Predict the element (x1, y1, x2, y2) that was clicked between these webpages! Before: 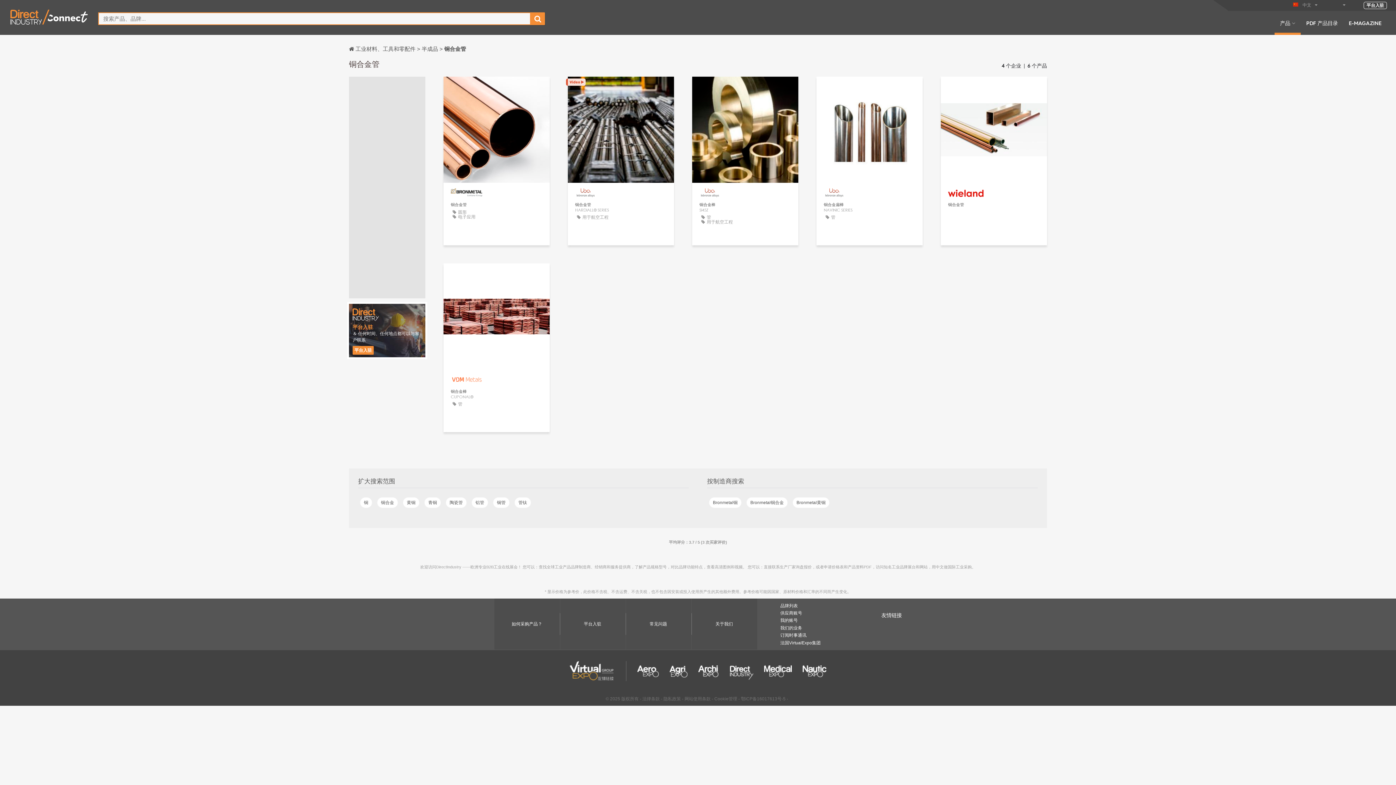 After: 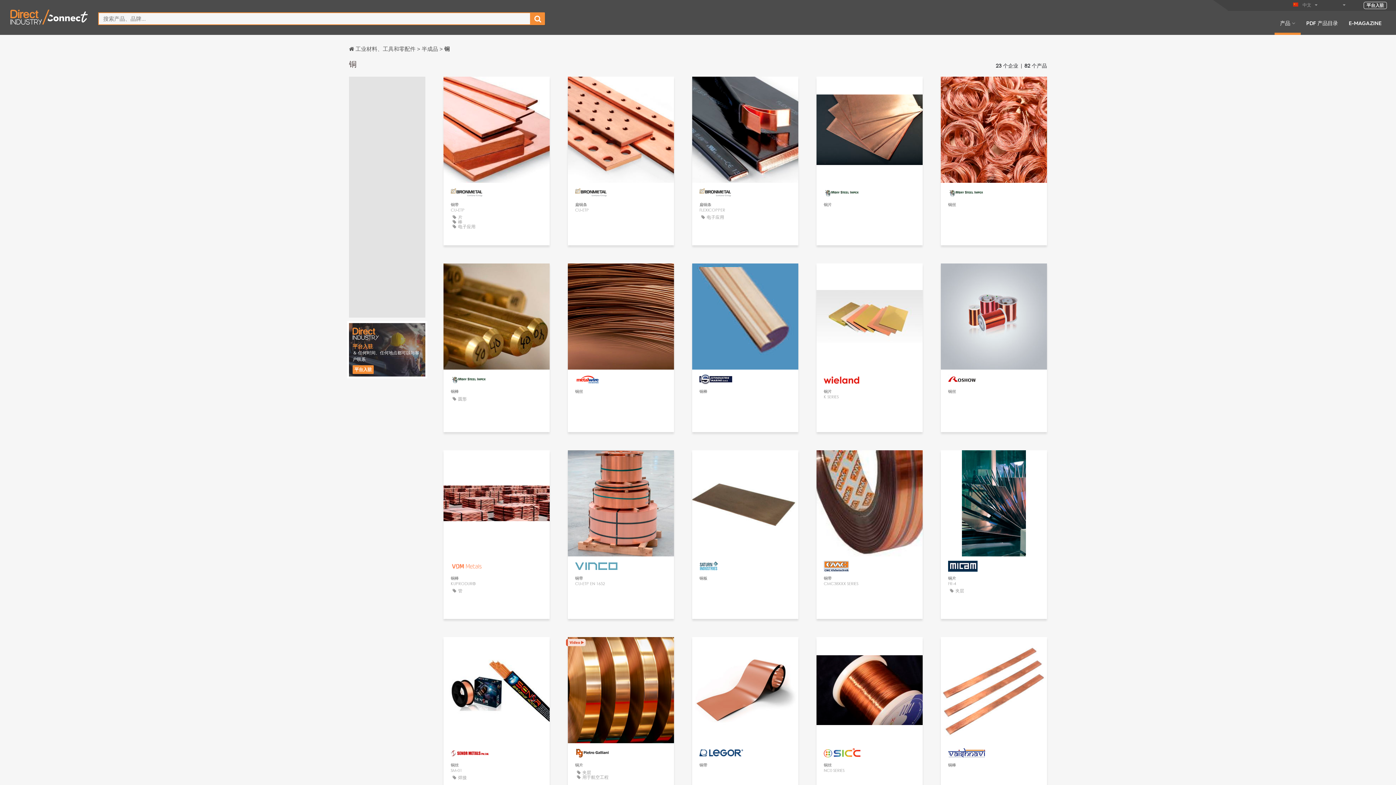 Action: bbox: (360, 510, 372, 521) label: 铜